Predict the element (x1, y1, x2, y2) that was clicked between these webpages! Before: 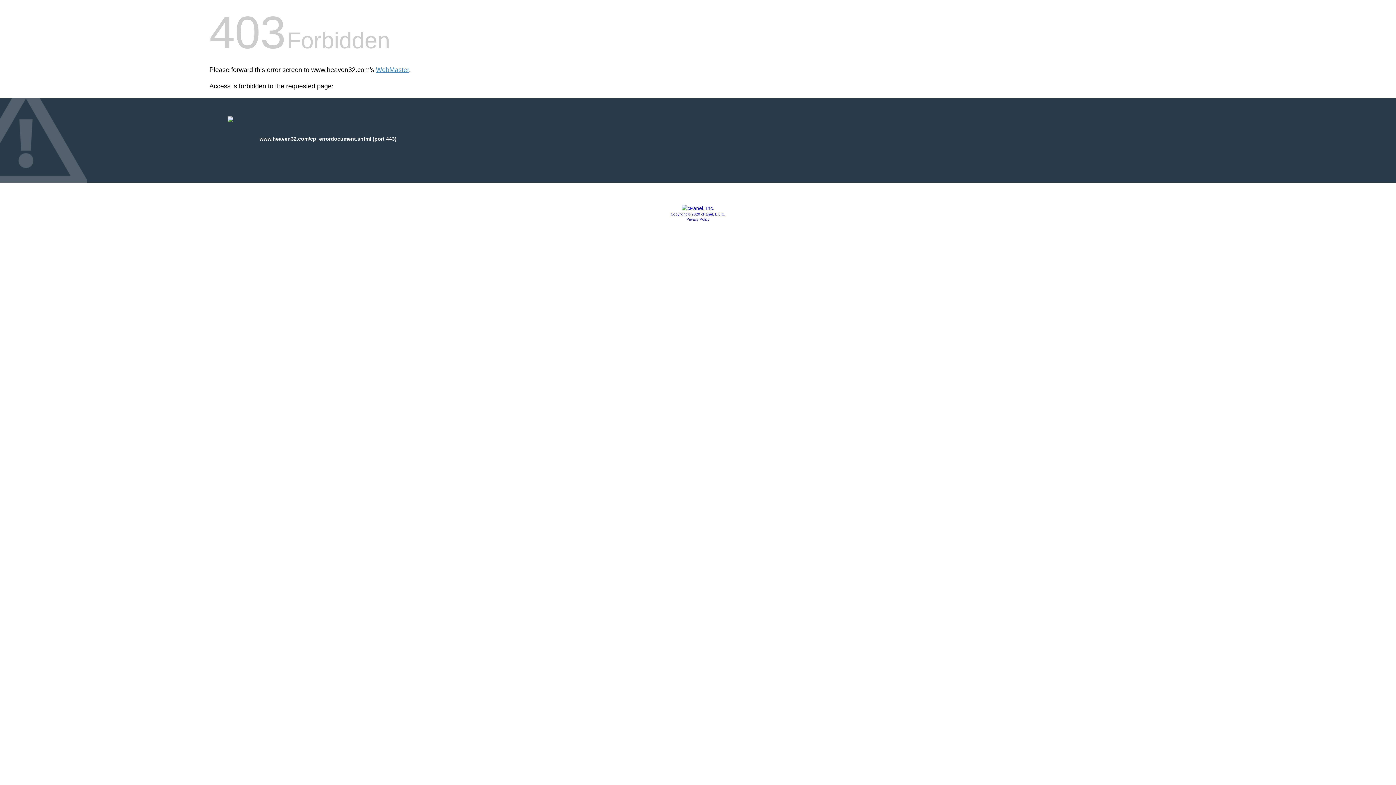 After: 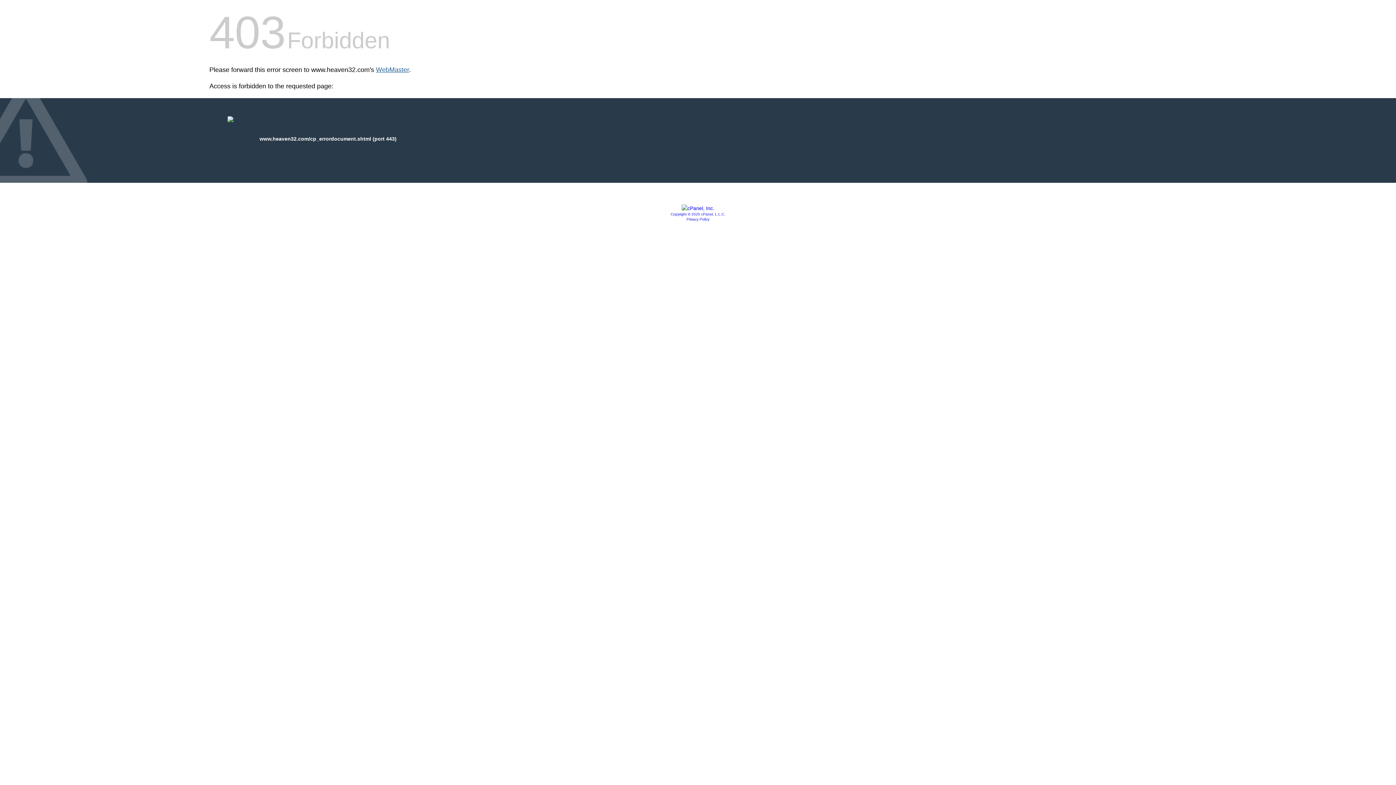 Action: label: WebMaster bbox: (376, 66, 409, 73)